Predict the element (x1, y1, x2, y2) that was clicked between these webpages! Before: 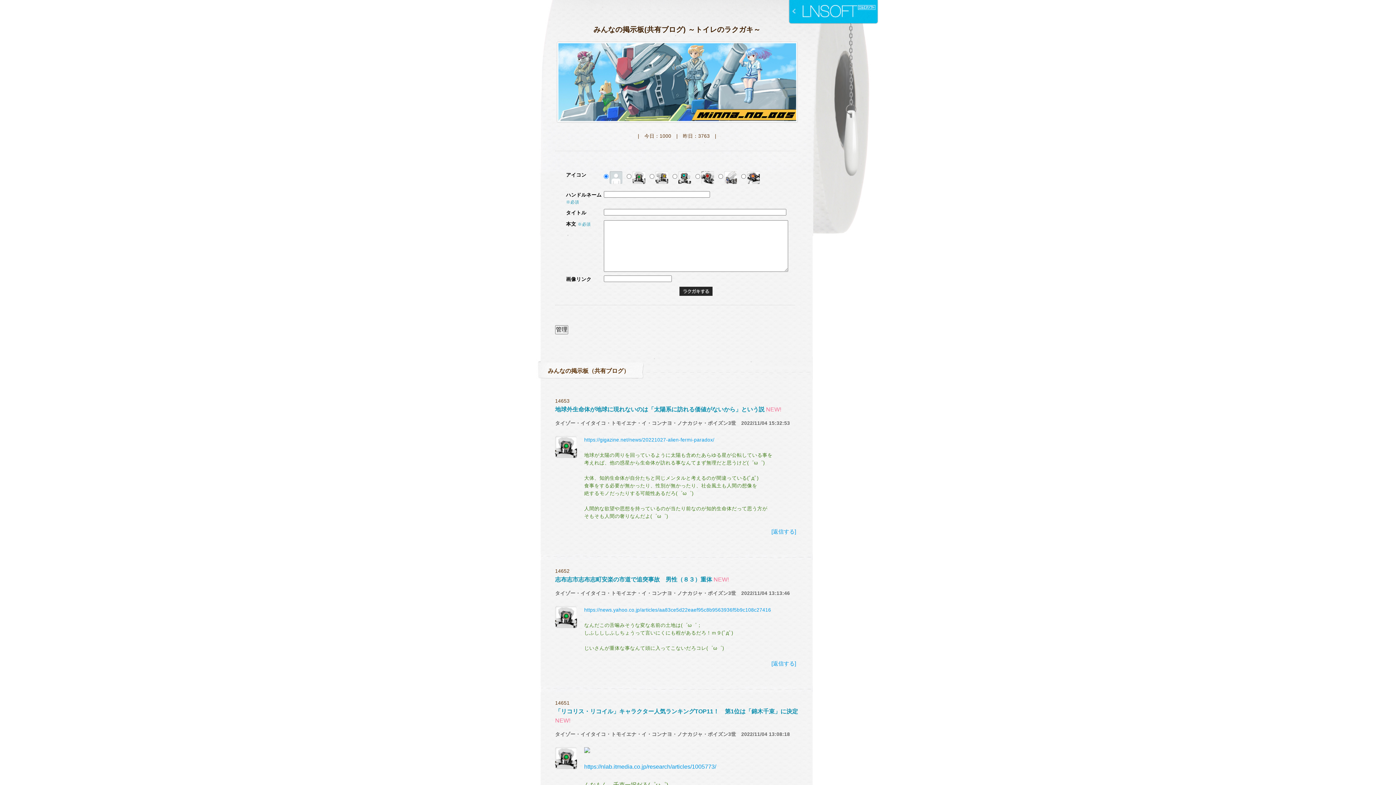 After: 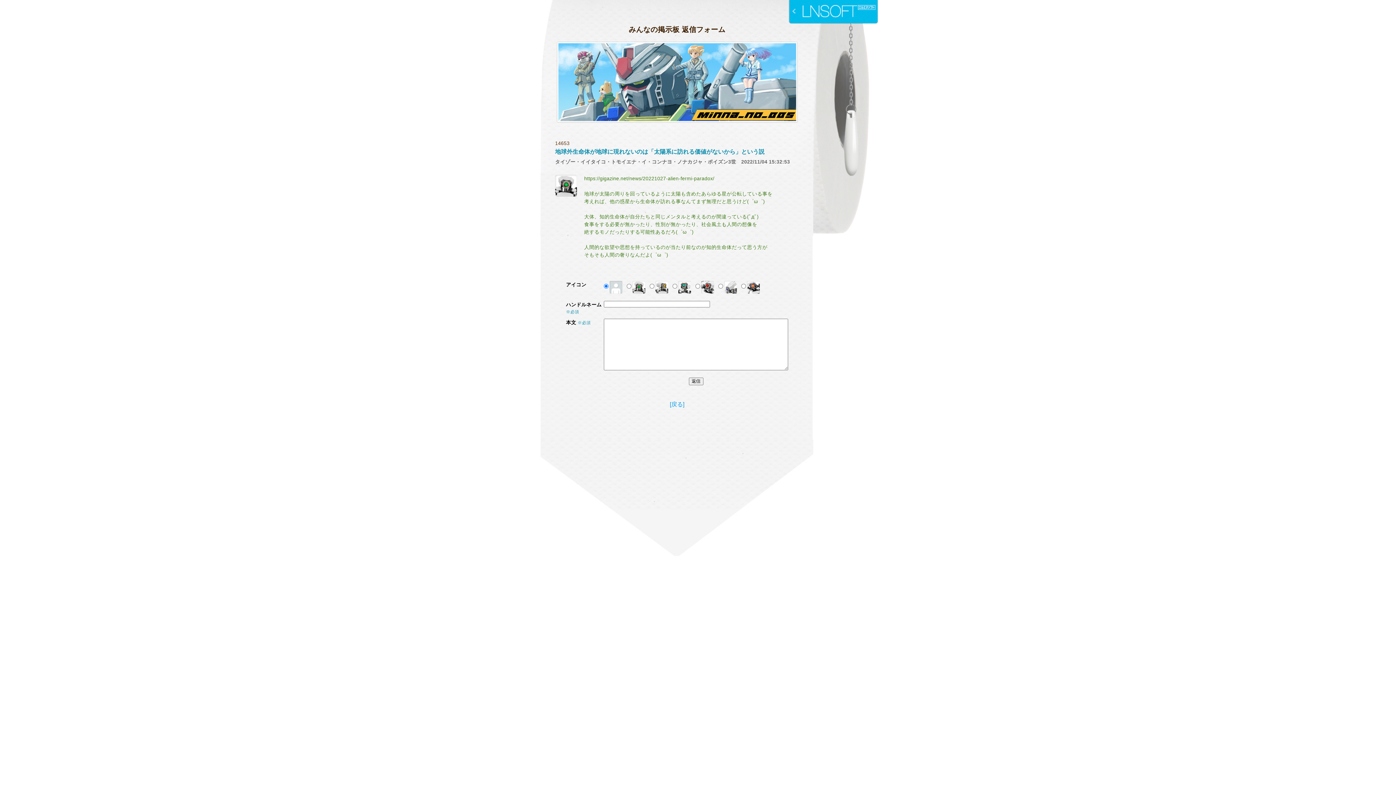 Action: bbox: (771, 529, 796, 534) label: [返信する]